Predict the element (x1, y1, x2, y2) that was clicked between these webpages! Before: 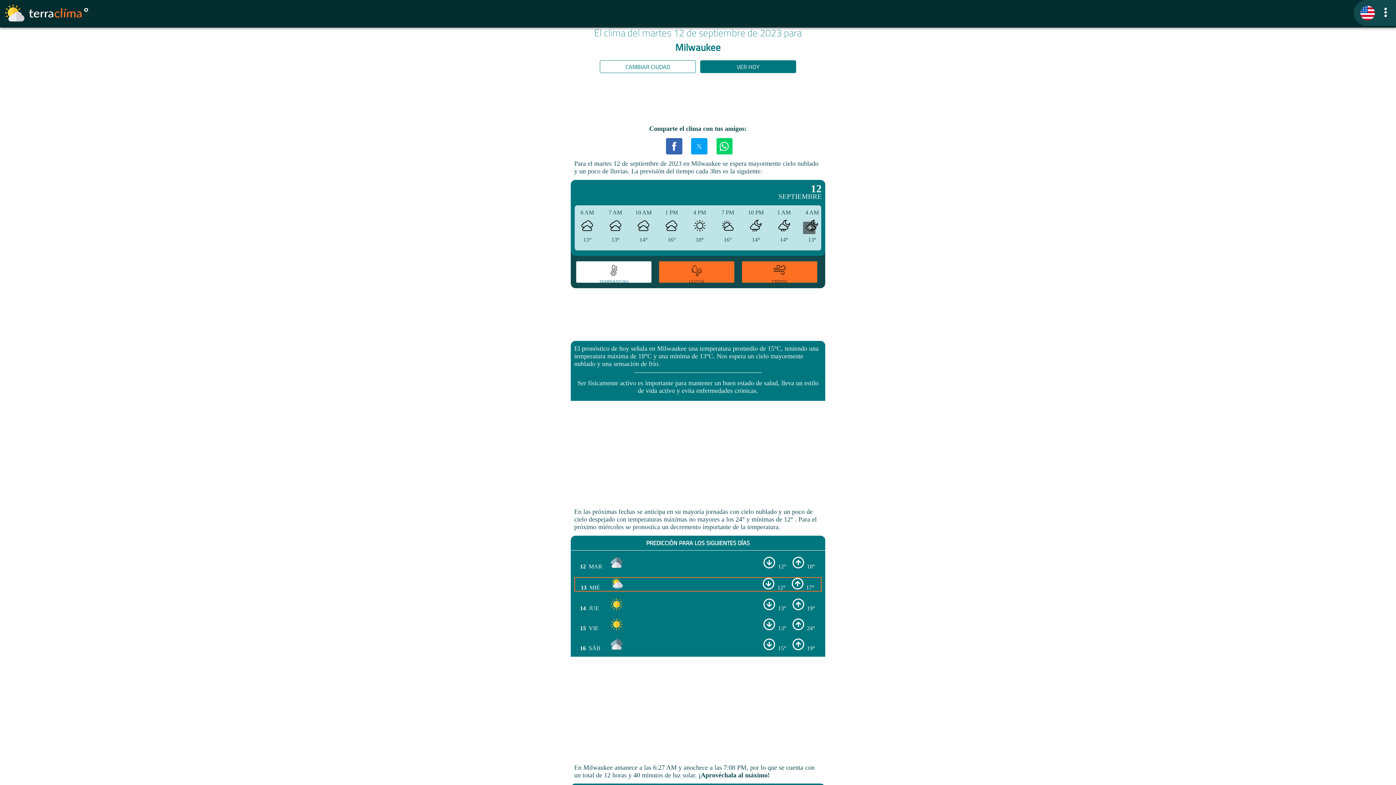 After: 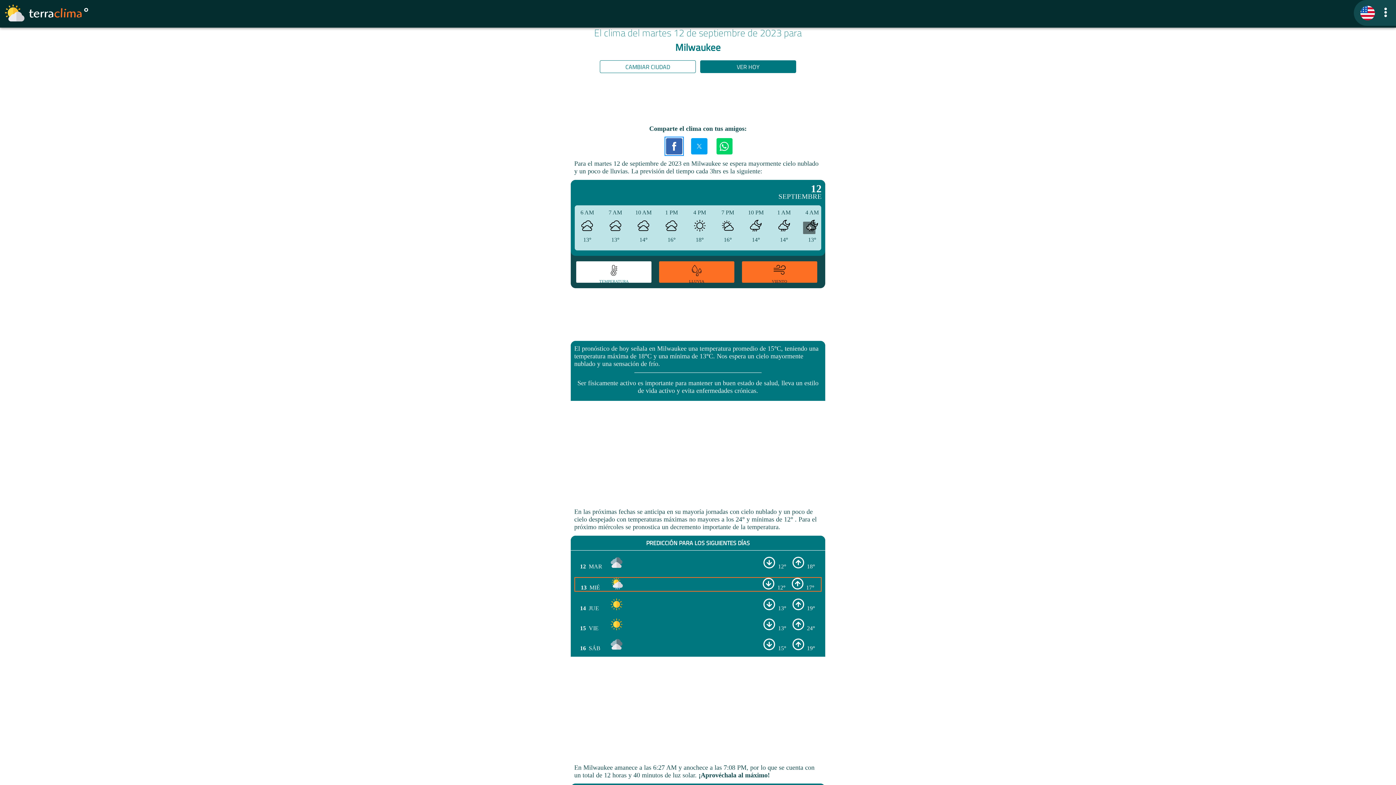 Action: bbox: (666, 138, 682, 154) label: Compartir en Facebook